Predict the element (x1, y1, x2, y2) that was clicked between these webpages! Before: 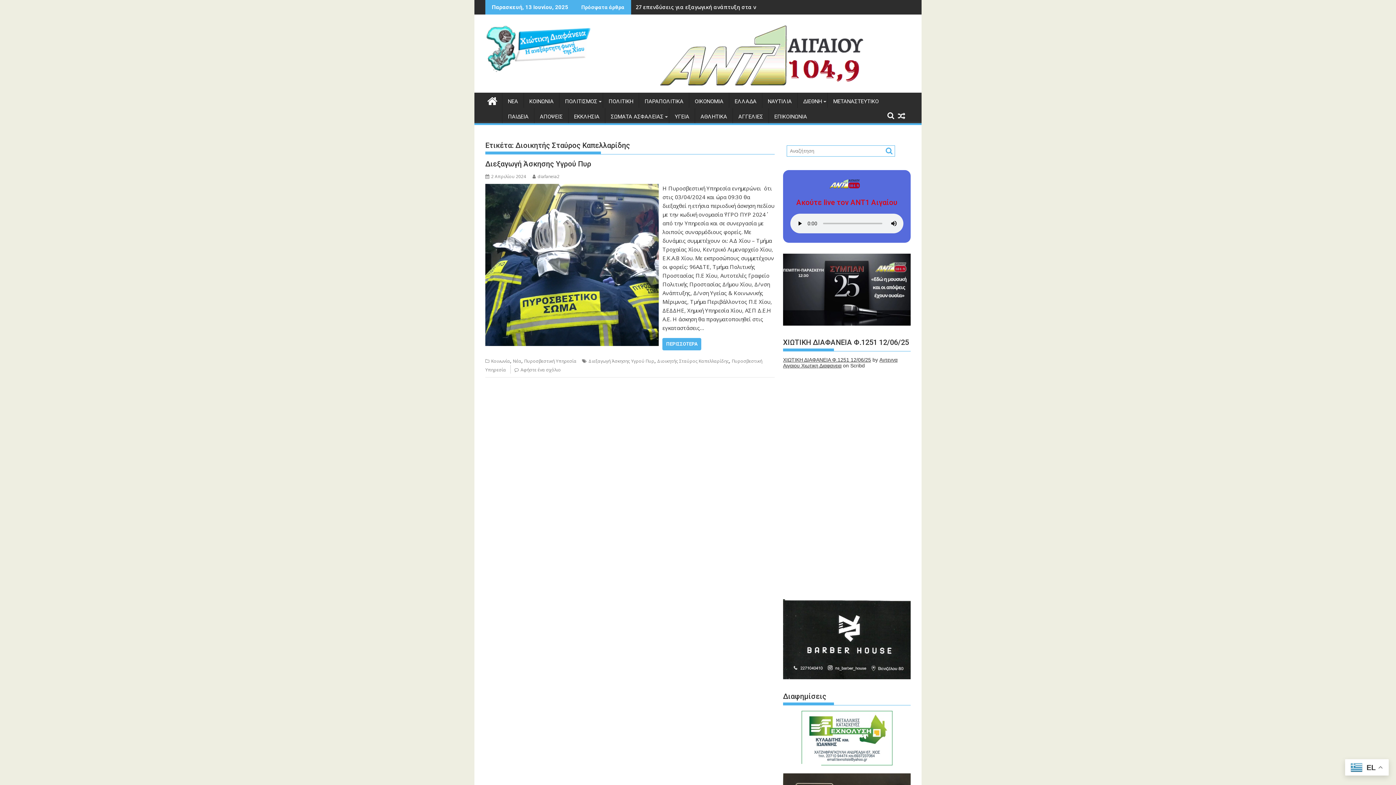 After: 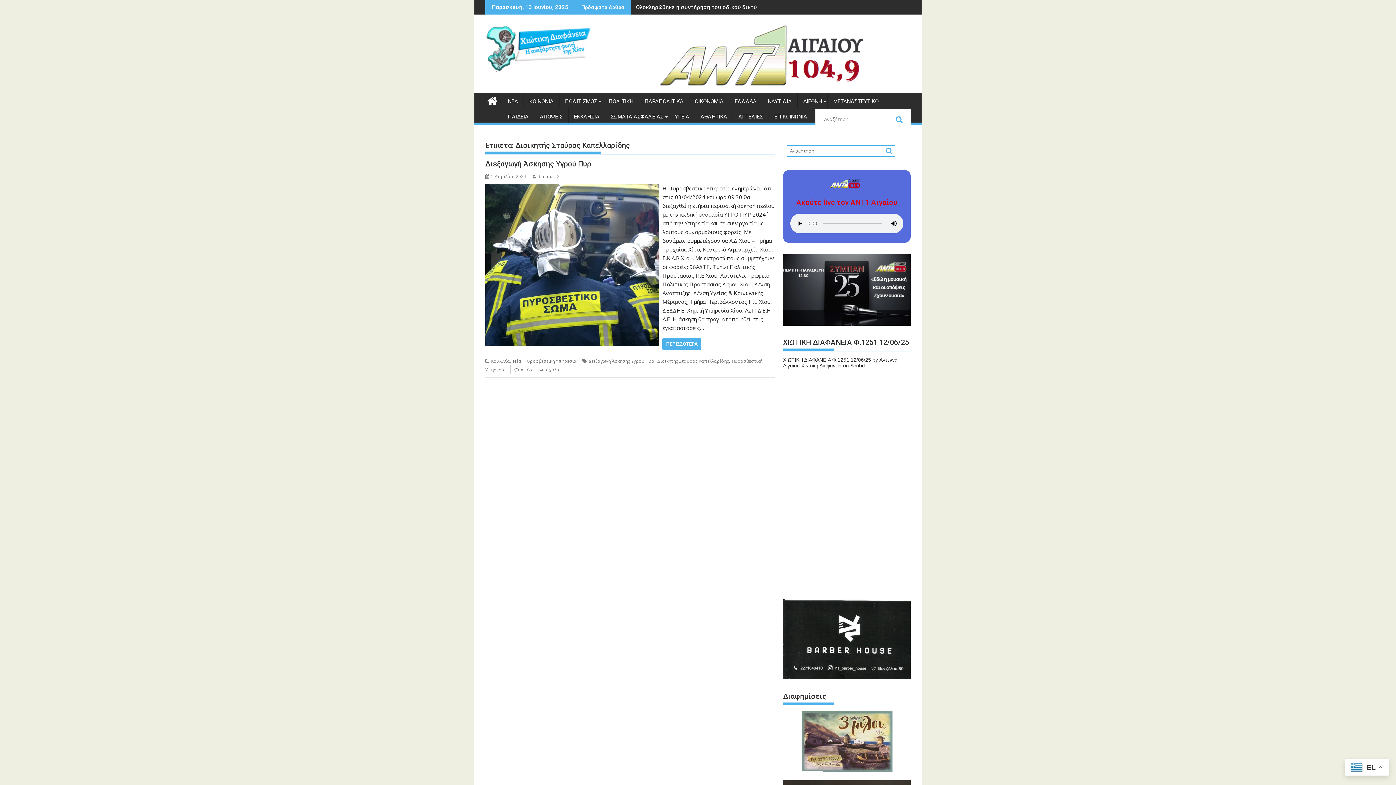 Action: bbox: (887, 112, 894, 119)